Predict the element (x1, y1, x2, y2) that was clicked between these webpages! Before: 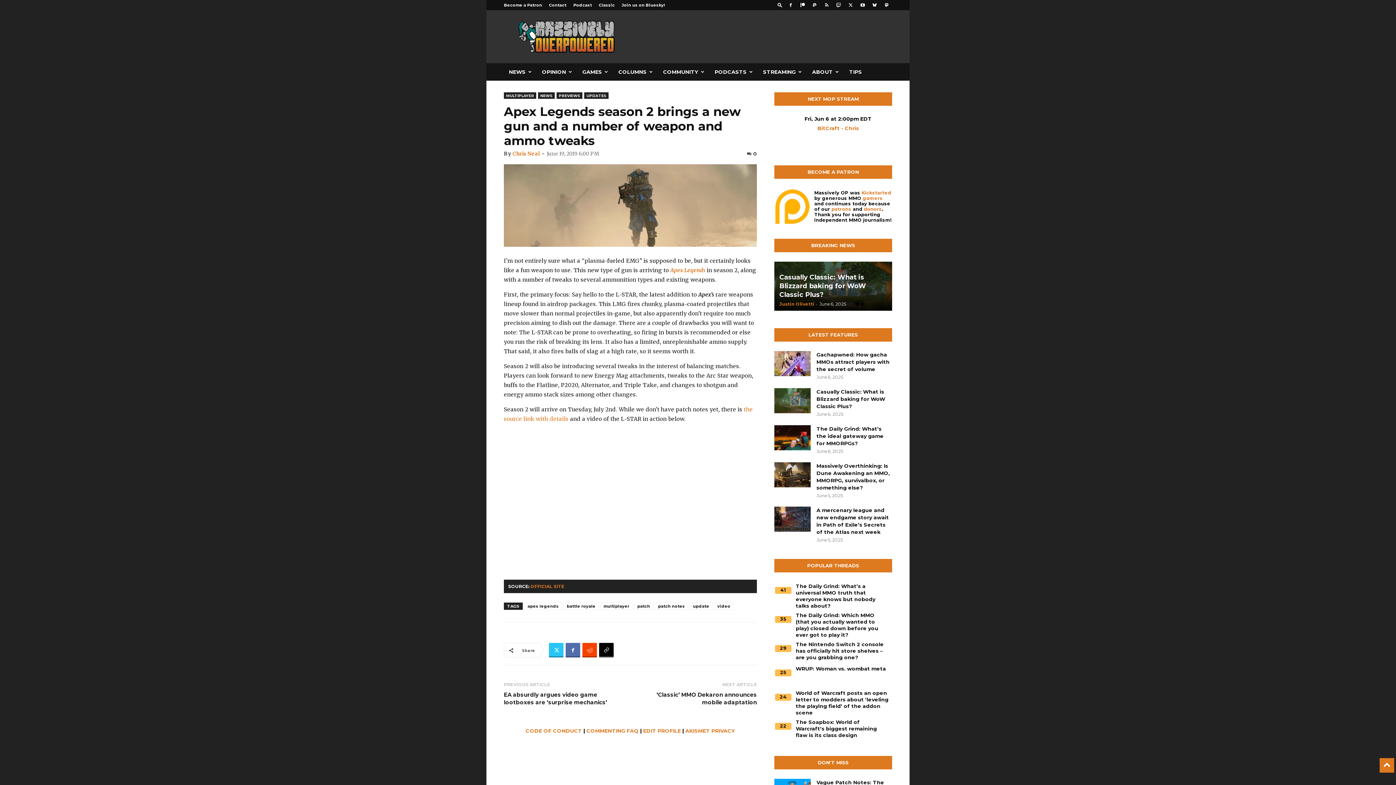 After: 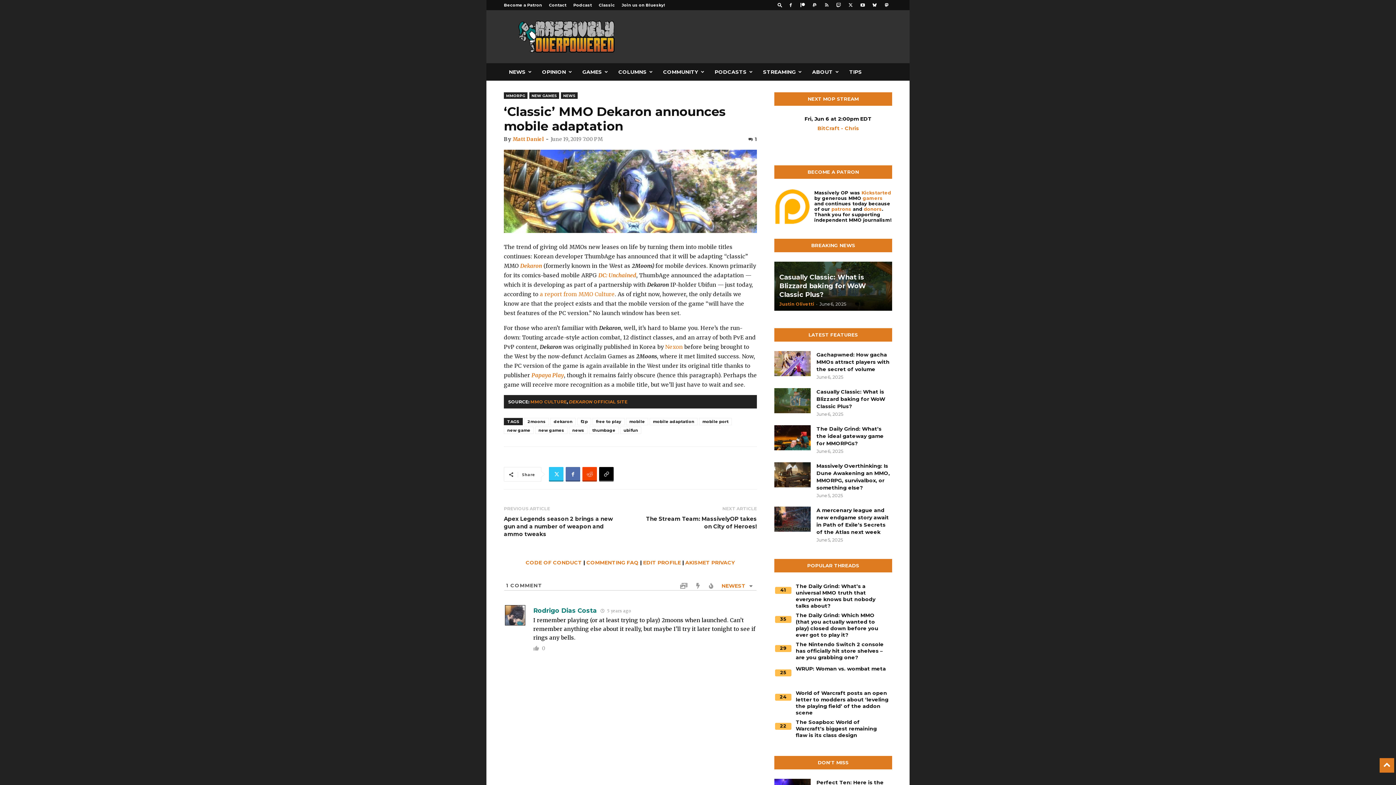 Action: label: ‘Classic’ MMO Dekaron announces mobile adaptation bbox: (639, 691, 757, 706)